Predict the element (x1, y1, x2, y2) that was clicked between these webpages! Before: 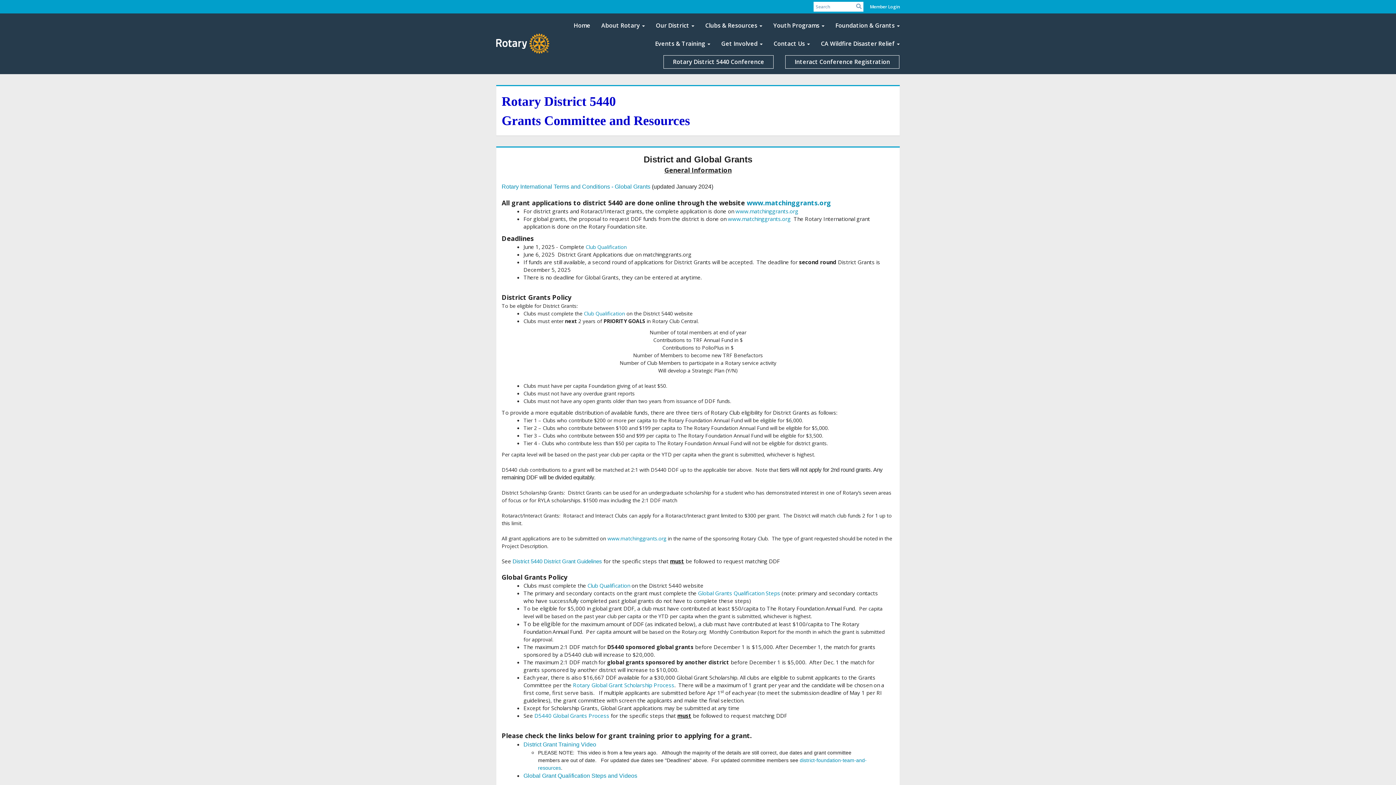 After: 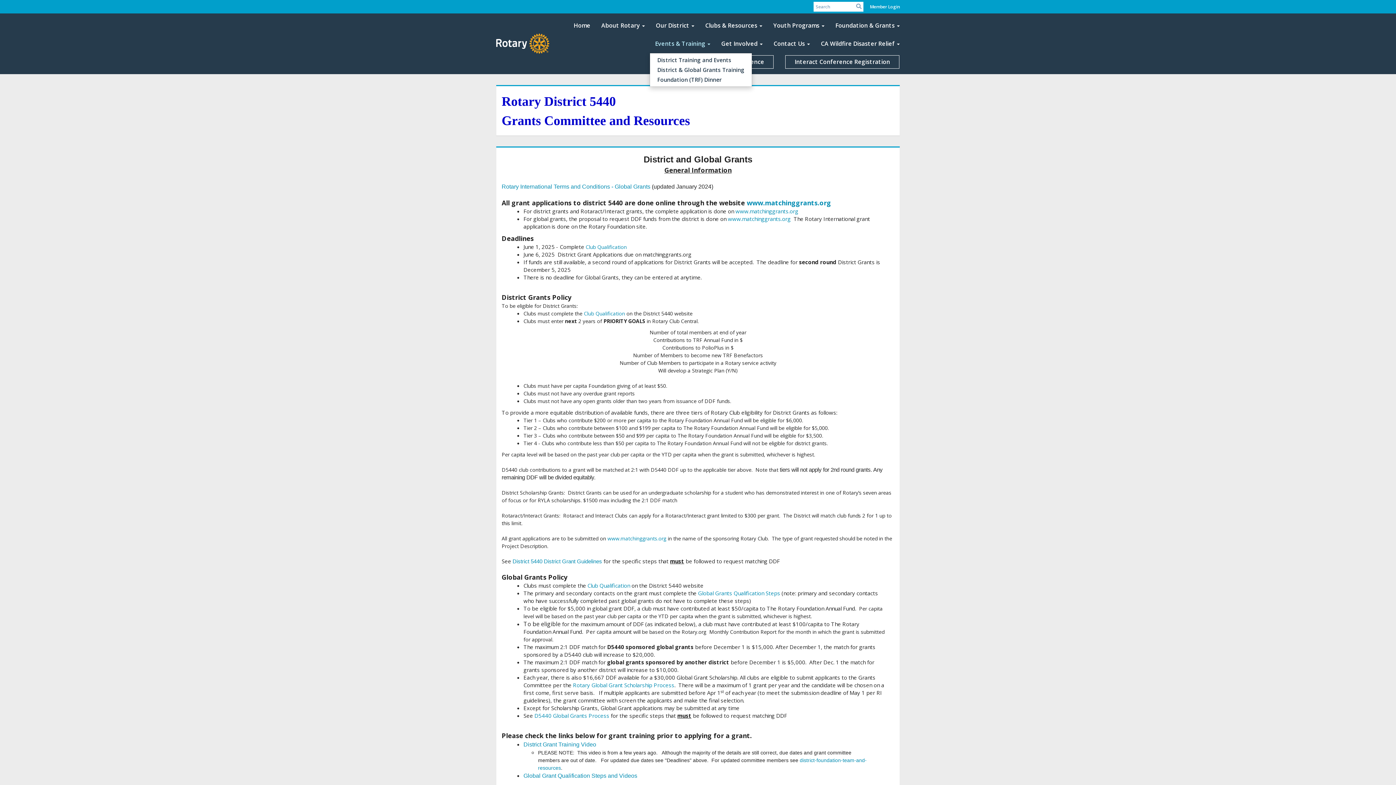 Action: label: Events & Training bbox: (649, 34, 716, 52)